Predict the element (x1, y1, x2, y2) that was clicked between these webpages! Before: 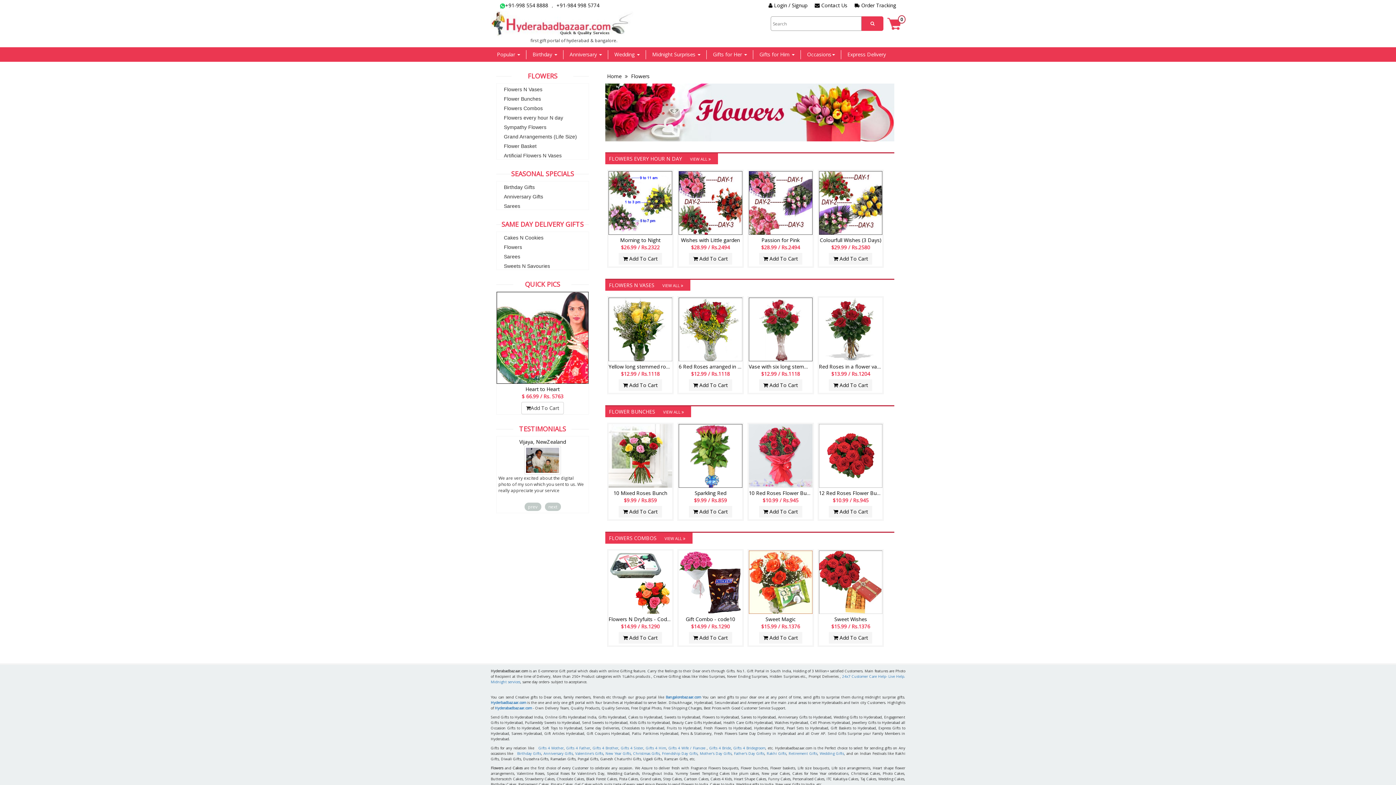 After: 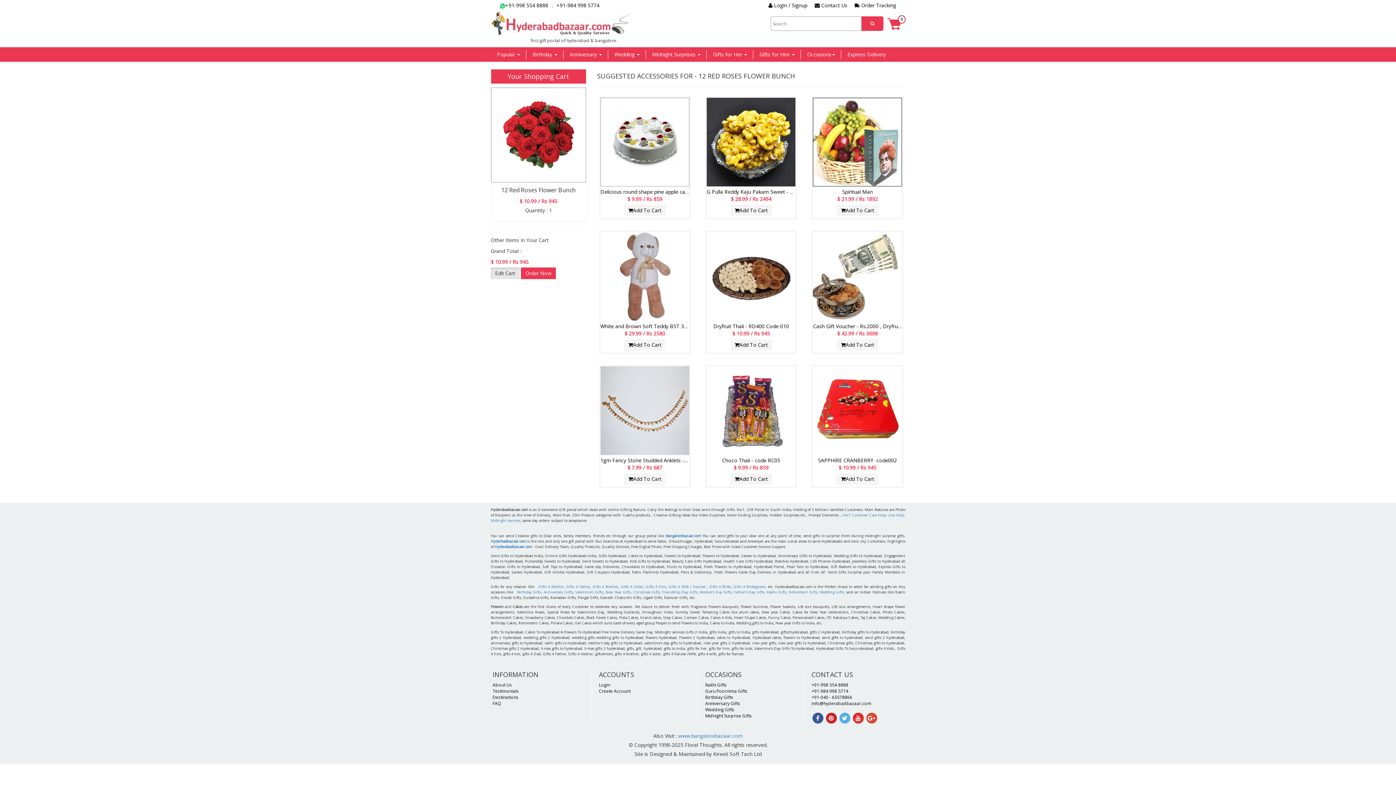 Action: label:  Add To Cart bbox: (829, 509, 872, 515)